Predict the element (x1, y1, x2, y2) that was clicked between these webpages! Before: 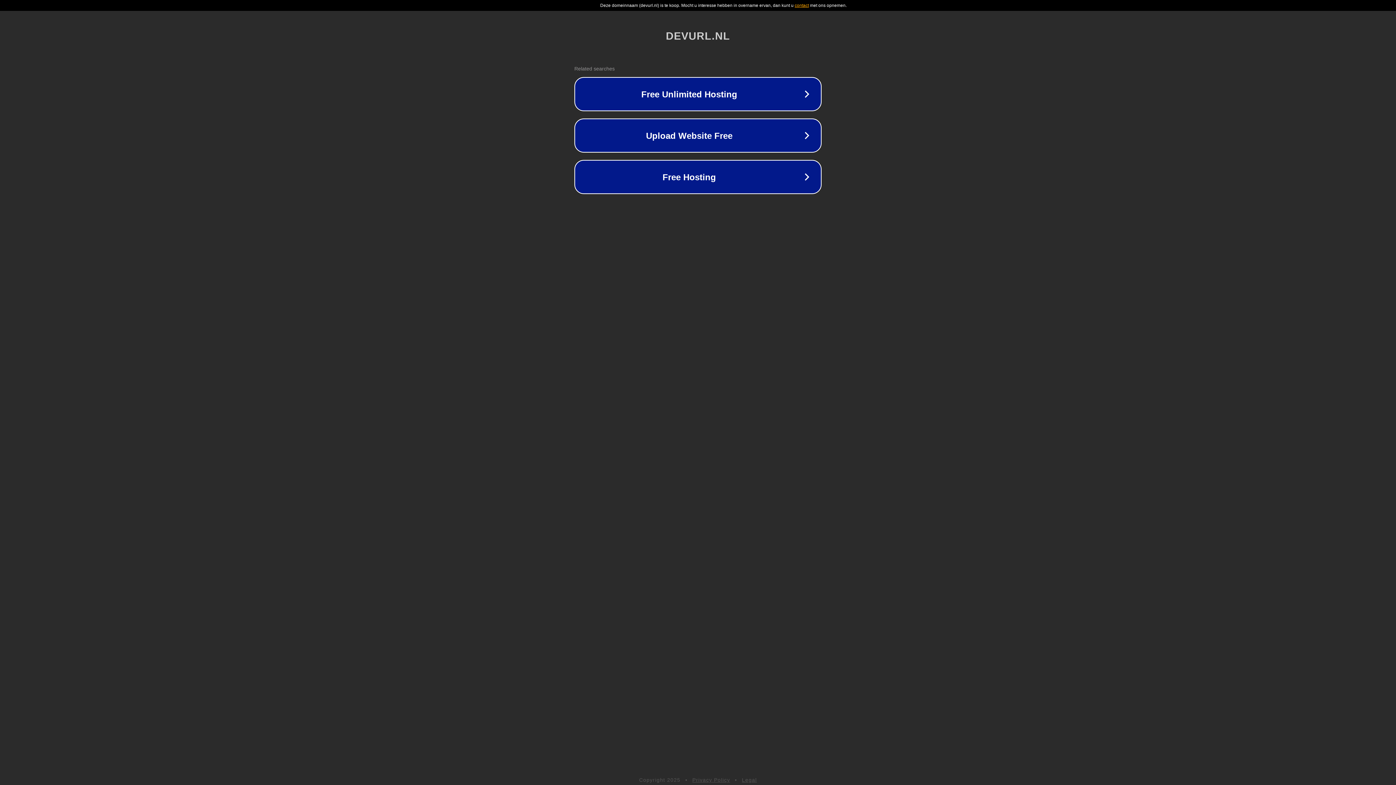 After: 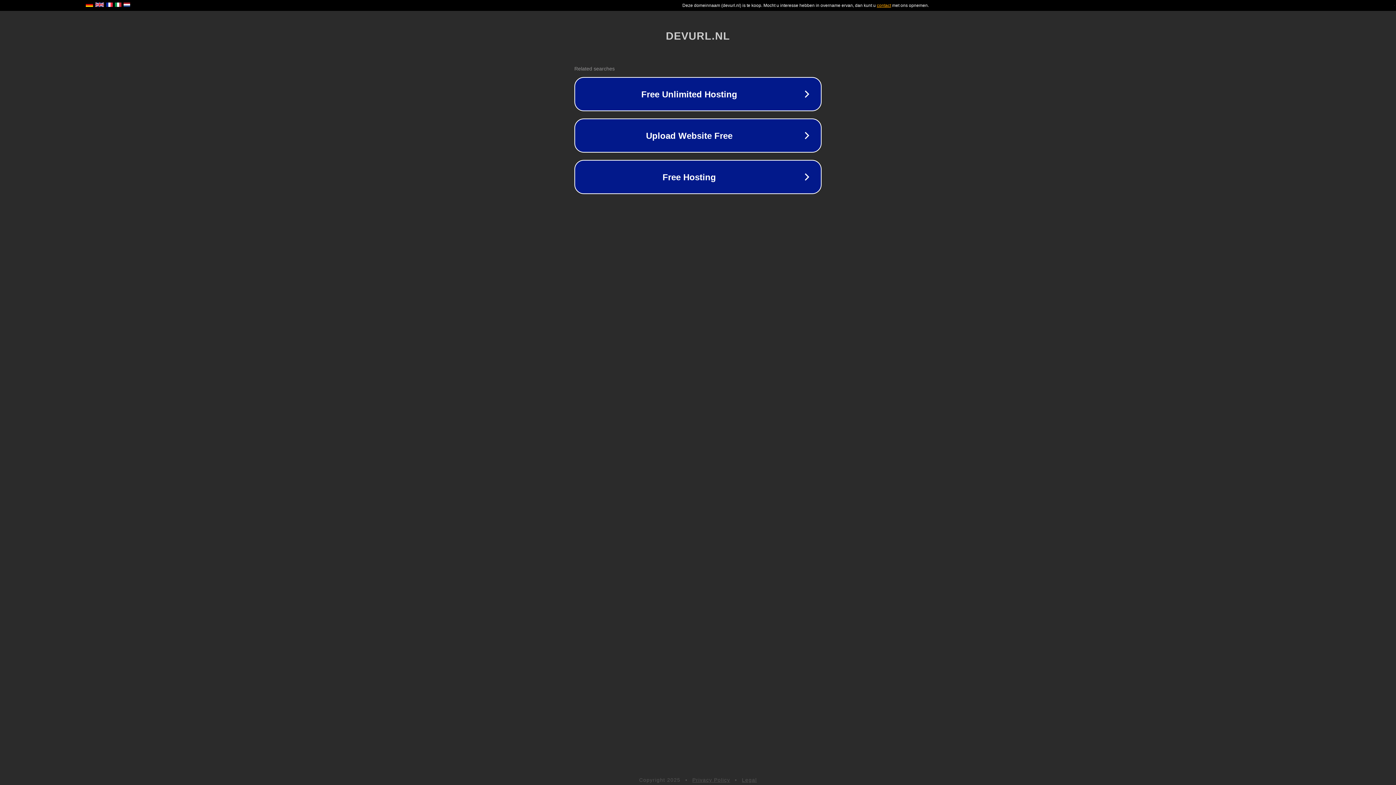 Action: label: Privacy Policy bbox: (692, 777, 730, 783)